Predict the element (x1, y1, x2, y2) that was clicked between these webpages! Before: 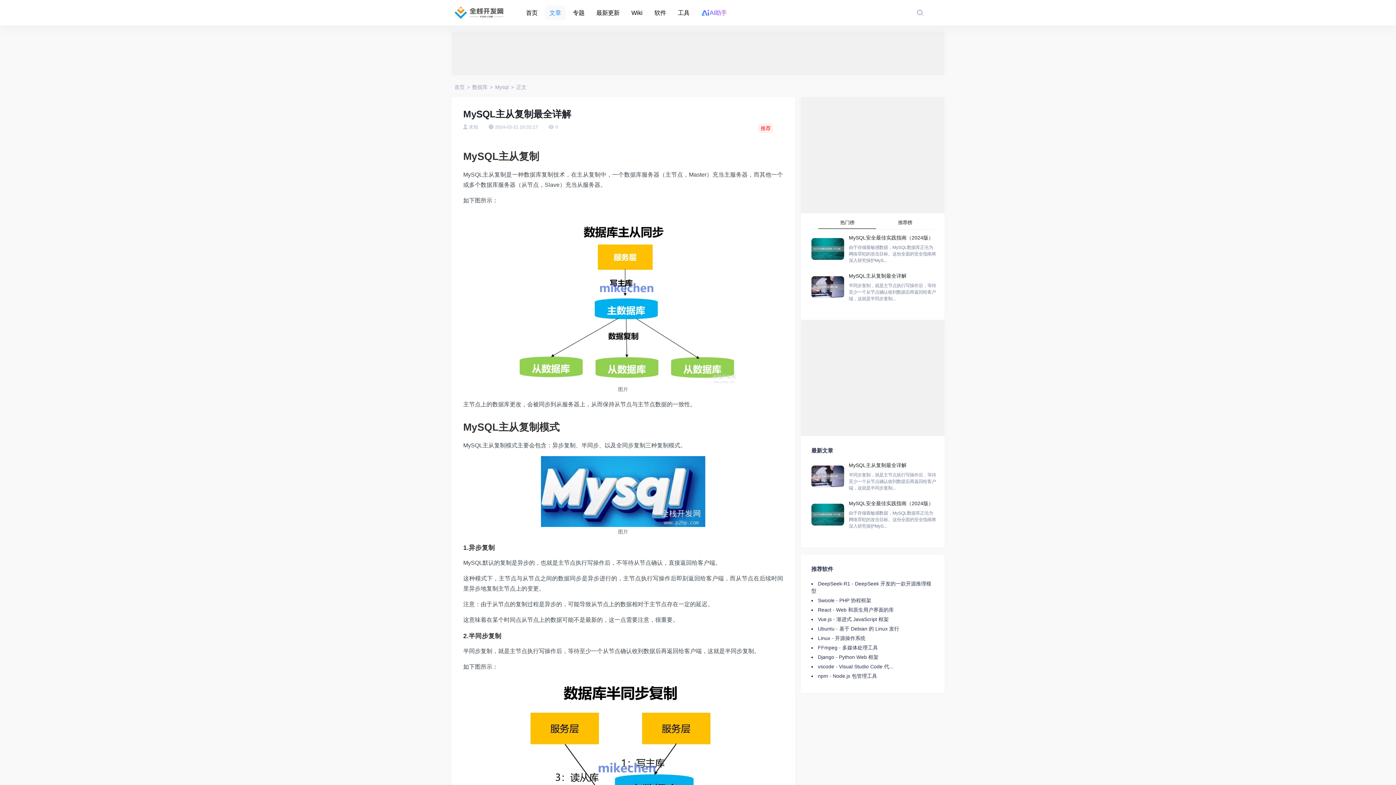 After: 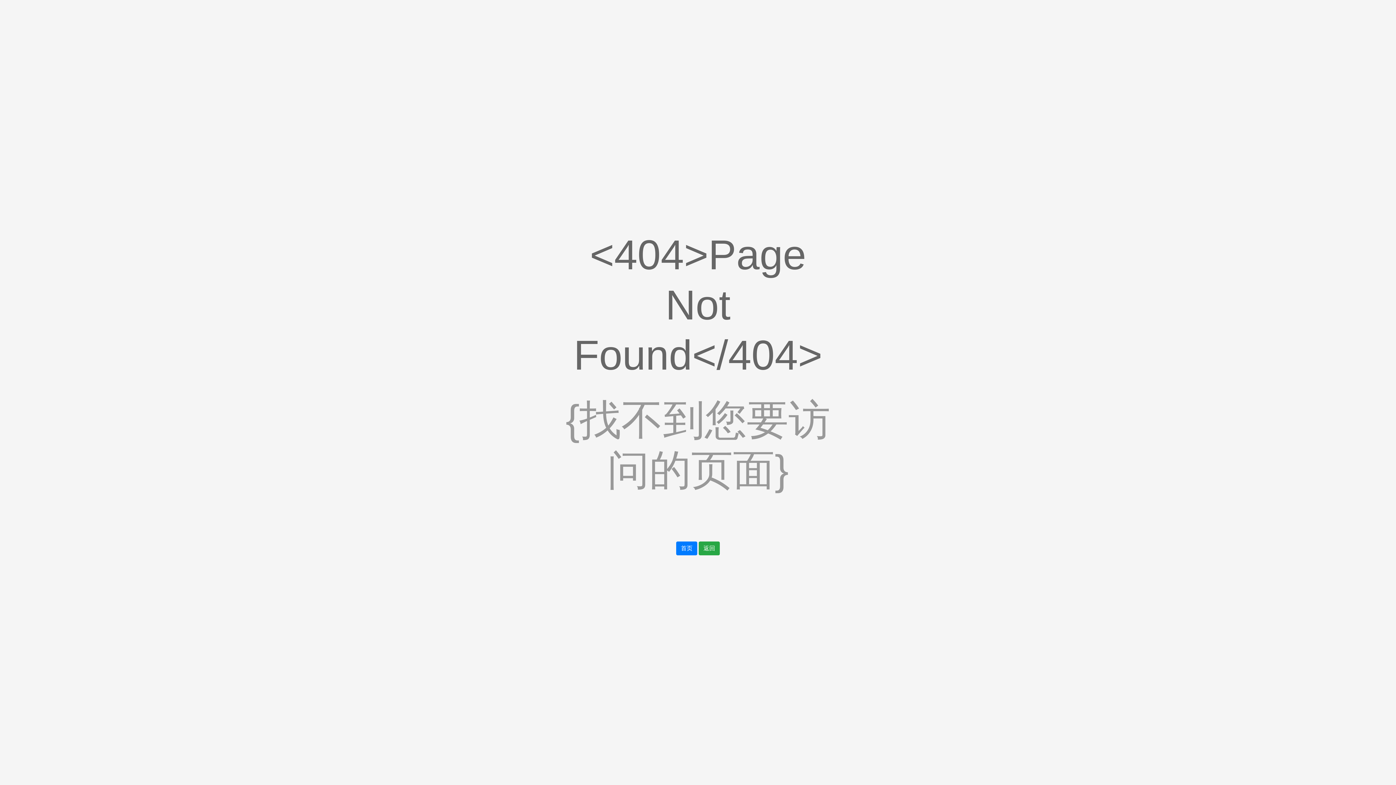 Action: label: Swoole - PHP 协程框架 bbox: (818, 597, 871, 603)